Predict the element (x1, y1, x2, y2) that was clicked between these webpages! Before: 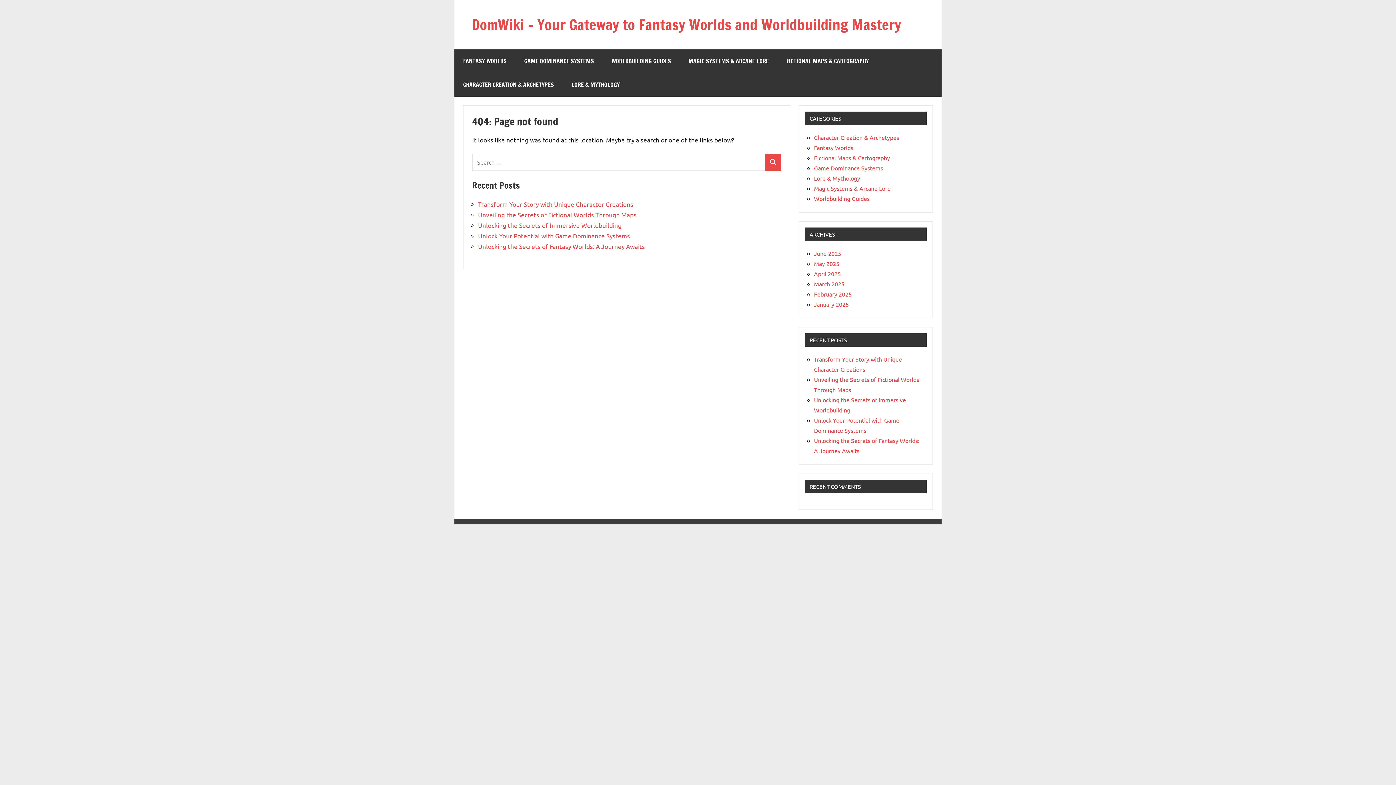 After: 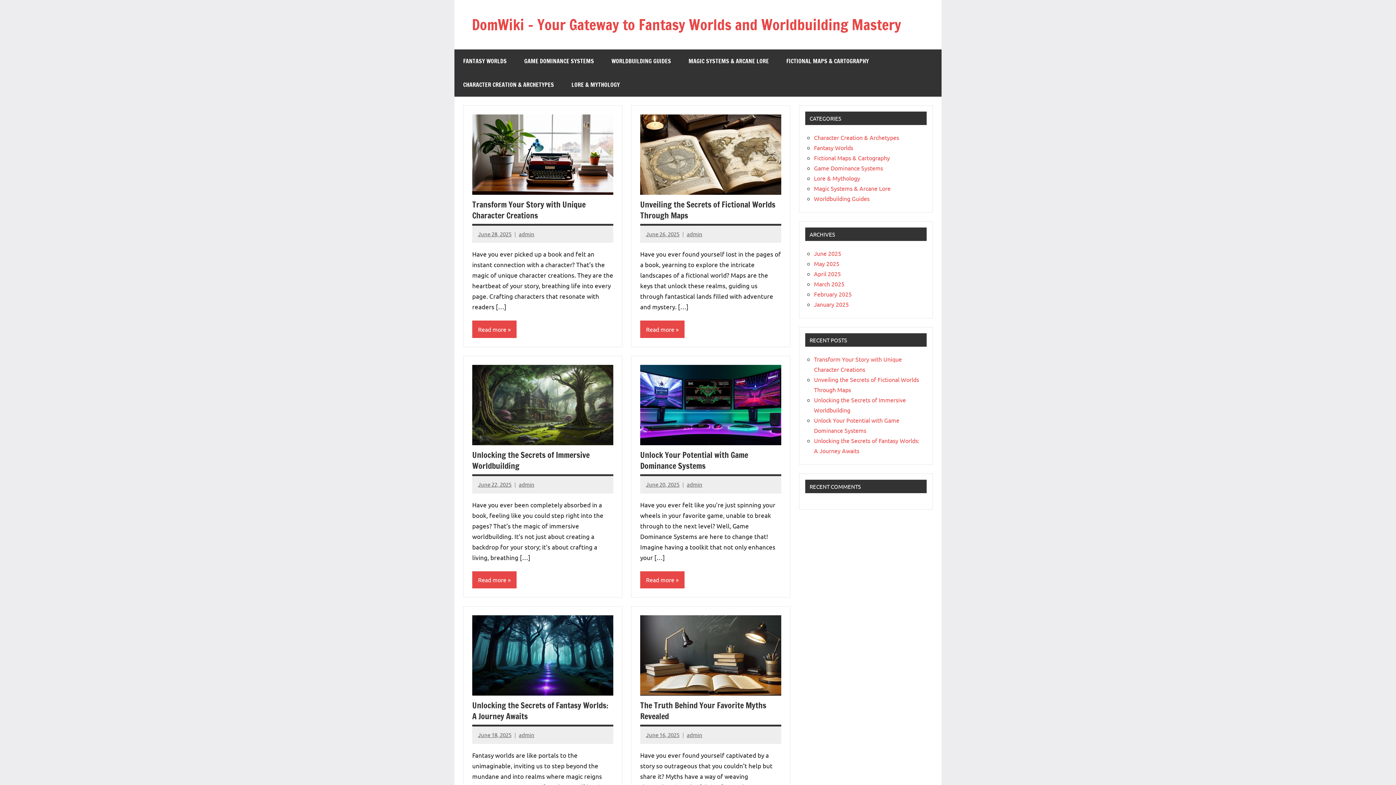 Action: label: DomWiki – Your Gateway to Fantasy Worlds and Worldbuilding Mastery bbox: (472, 14, 901, 34)